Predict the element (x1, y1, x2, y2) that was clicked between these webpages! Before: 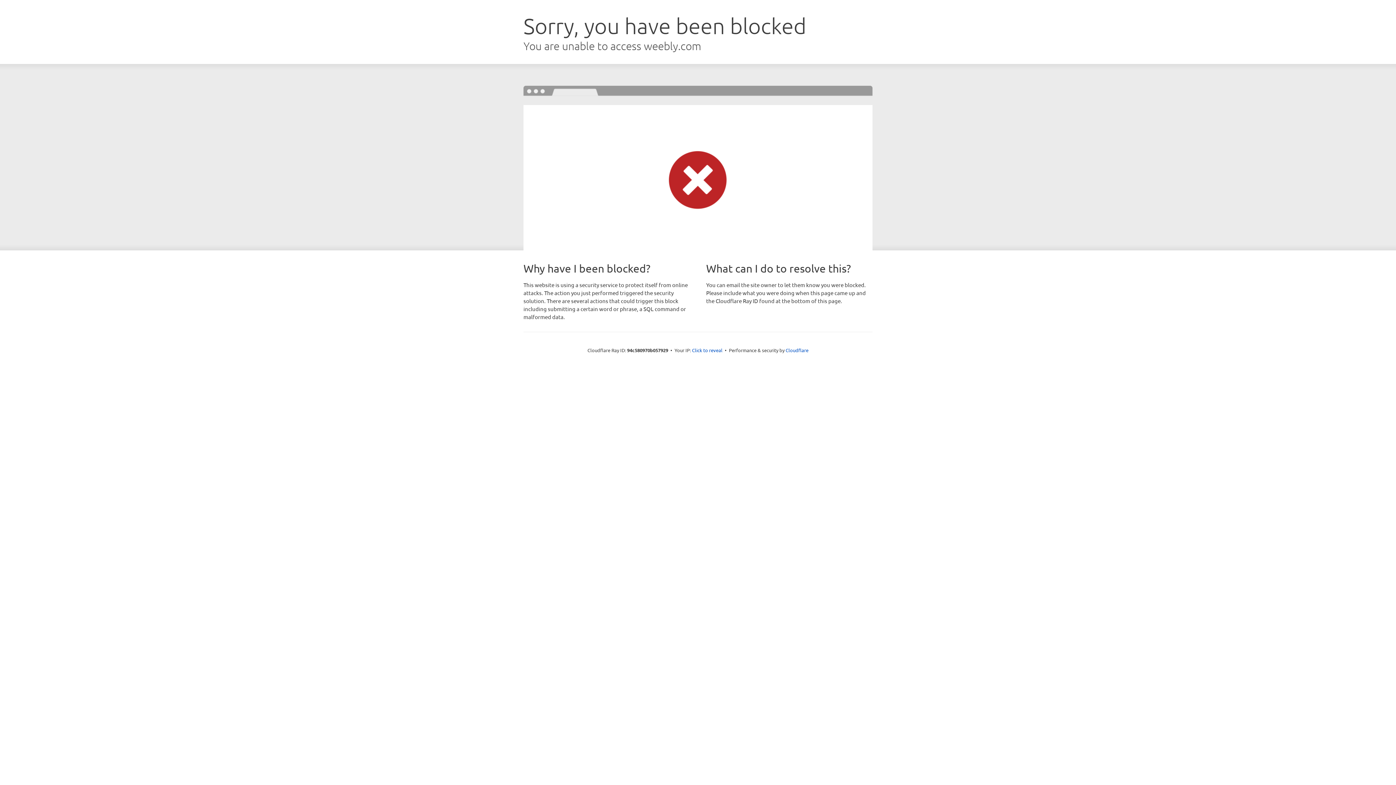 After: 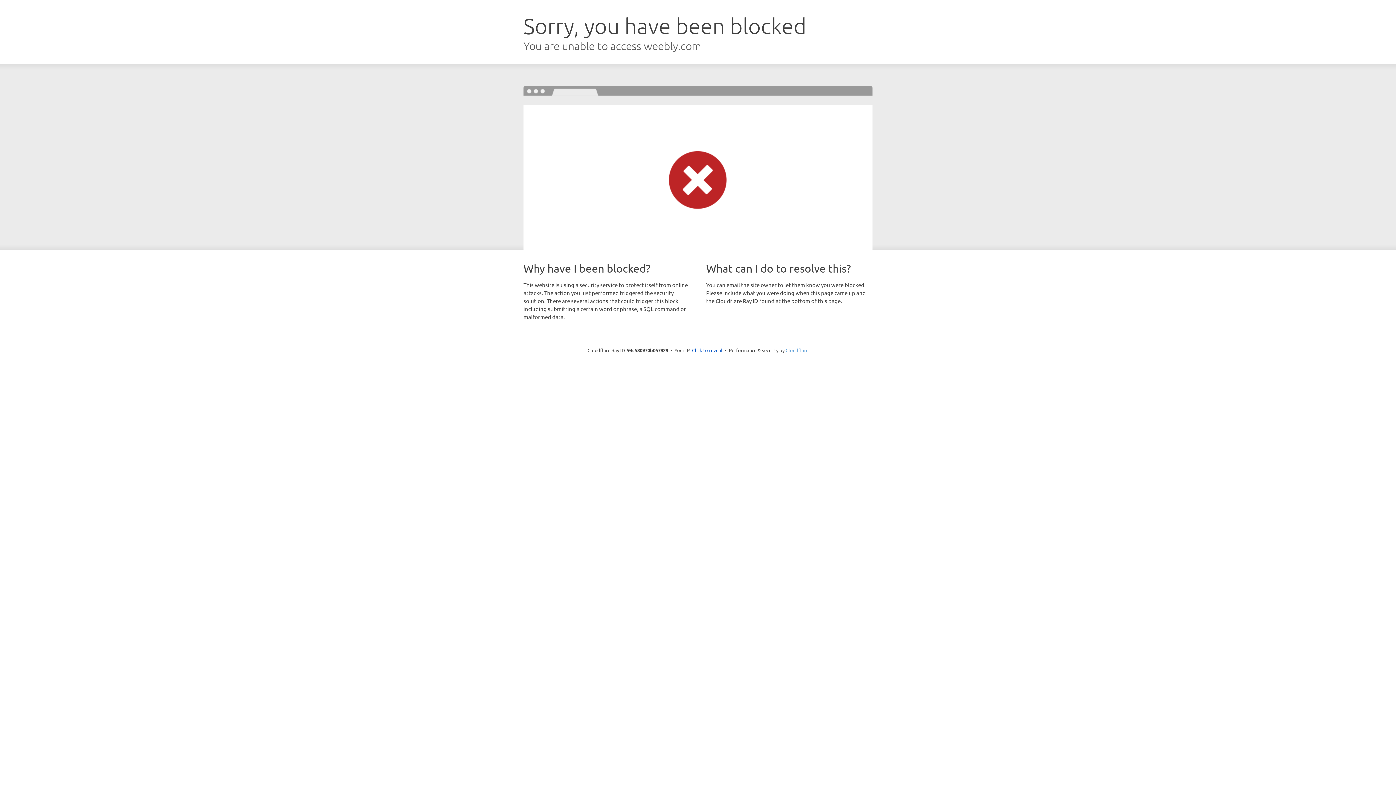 Action: label: Cloudflare bbox: (785, 347, 808, 353)